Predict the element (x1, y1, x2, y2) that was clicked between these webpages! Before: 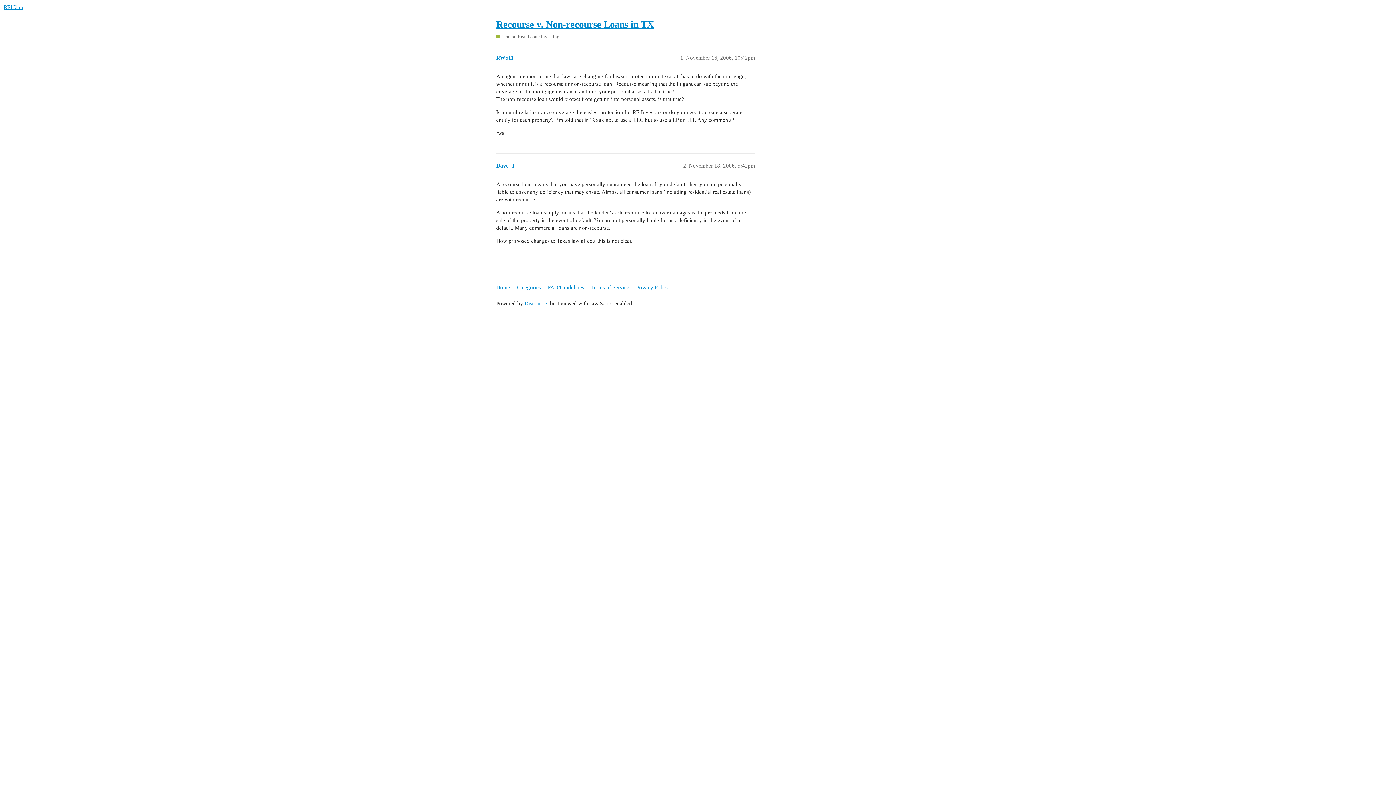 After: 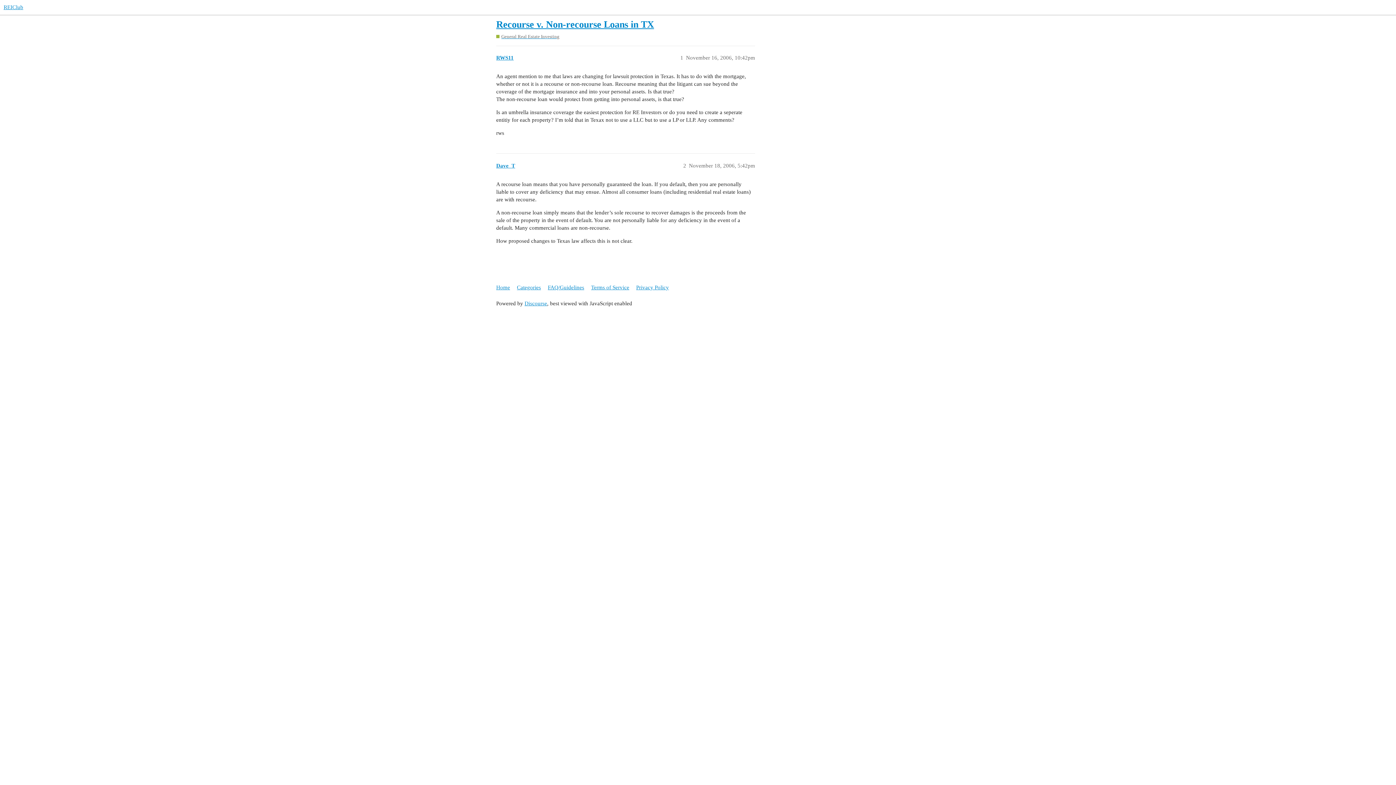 Action: bbox: (496, 19, 654, 29) label: Recourse v. Non-recourse Loans in TX